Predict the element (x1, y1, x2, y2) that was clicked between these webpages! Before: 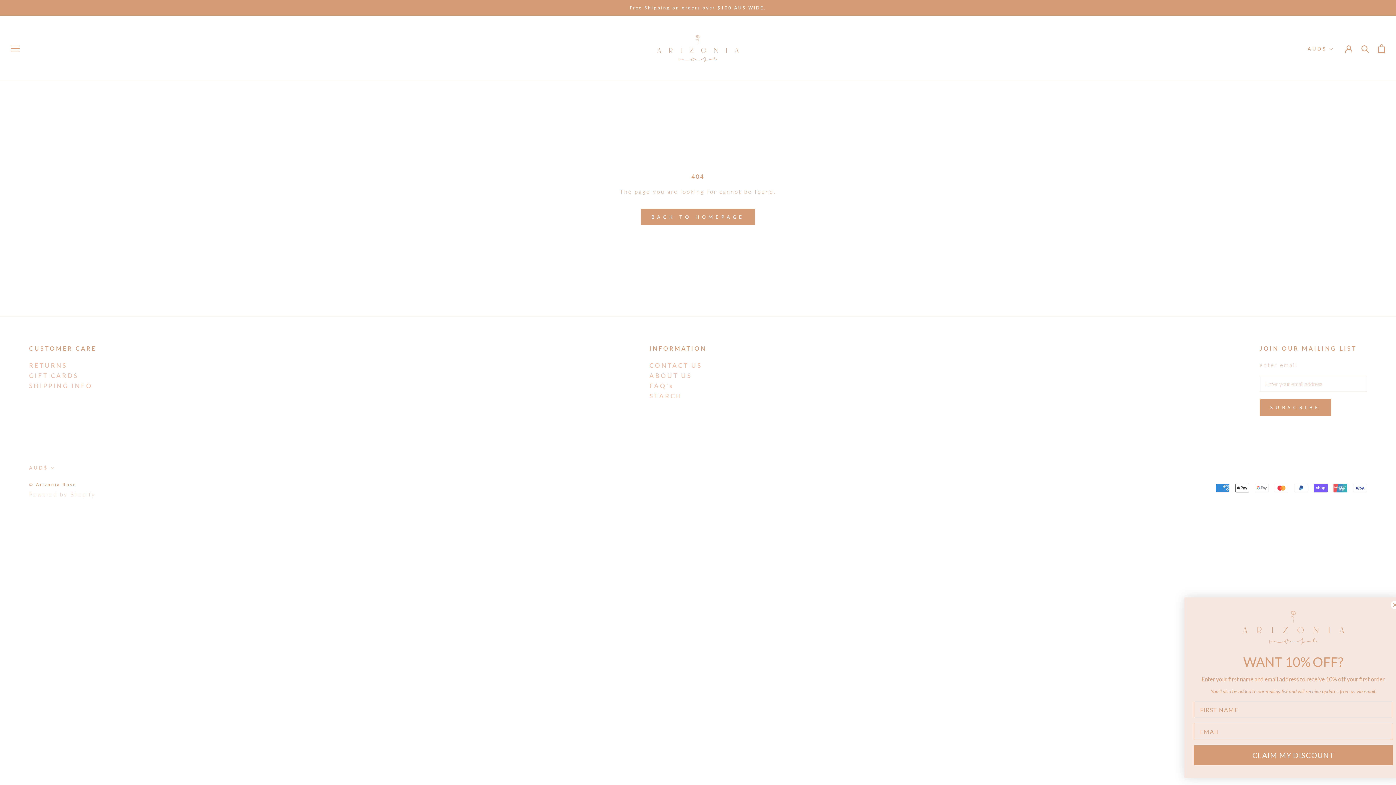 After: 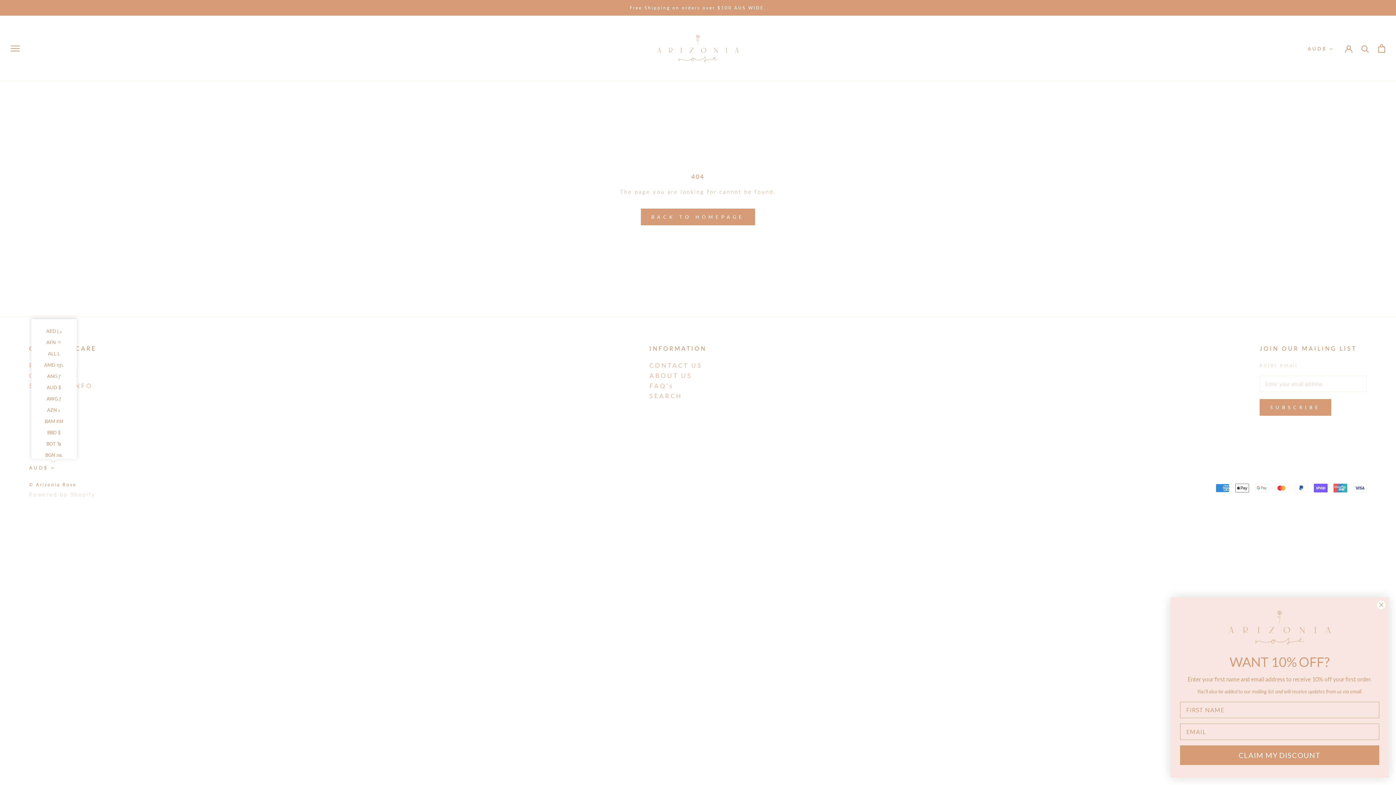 Action: bbox: (29, 463, 54, 472) label: AUD$